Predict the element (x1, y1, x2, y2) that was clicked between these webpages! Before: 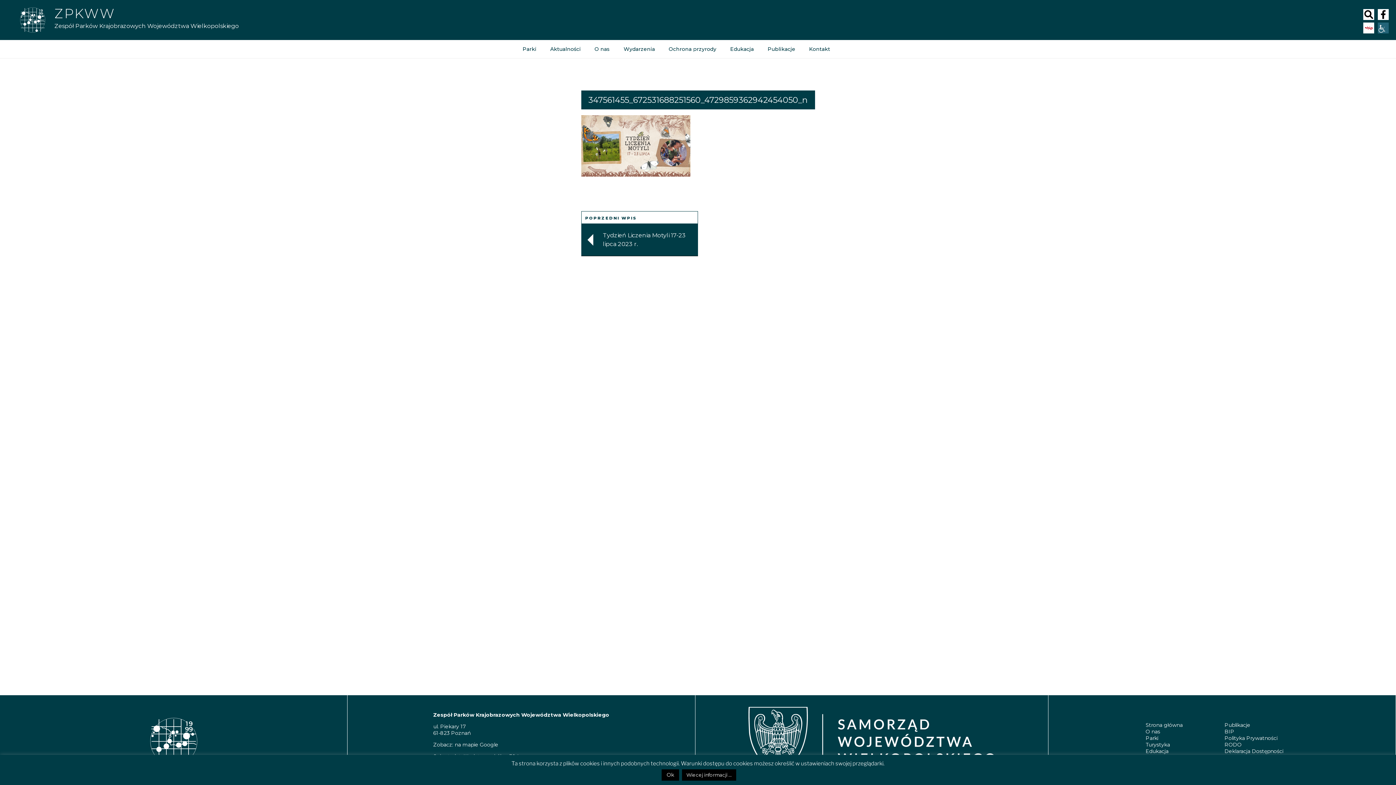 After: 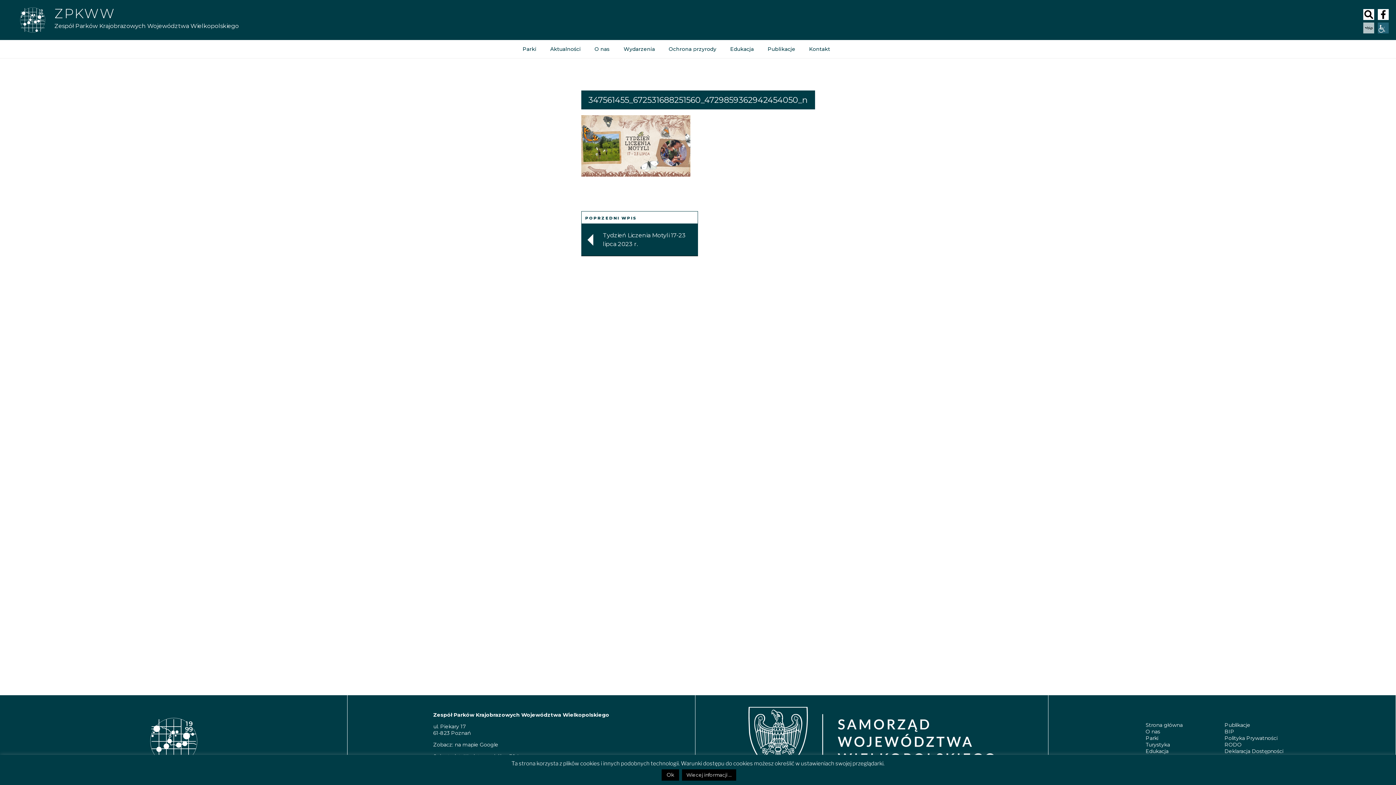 Action: bbox: (1363, 22, 1378, 36)